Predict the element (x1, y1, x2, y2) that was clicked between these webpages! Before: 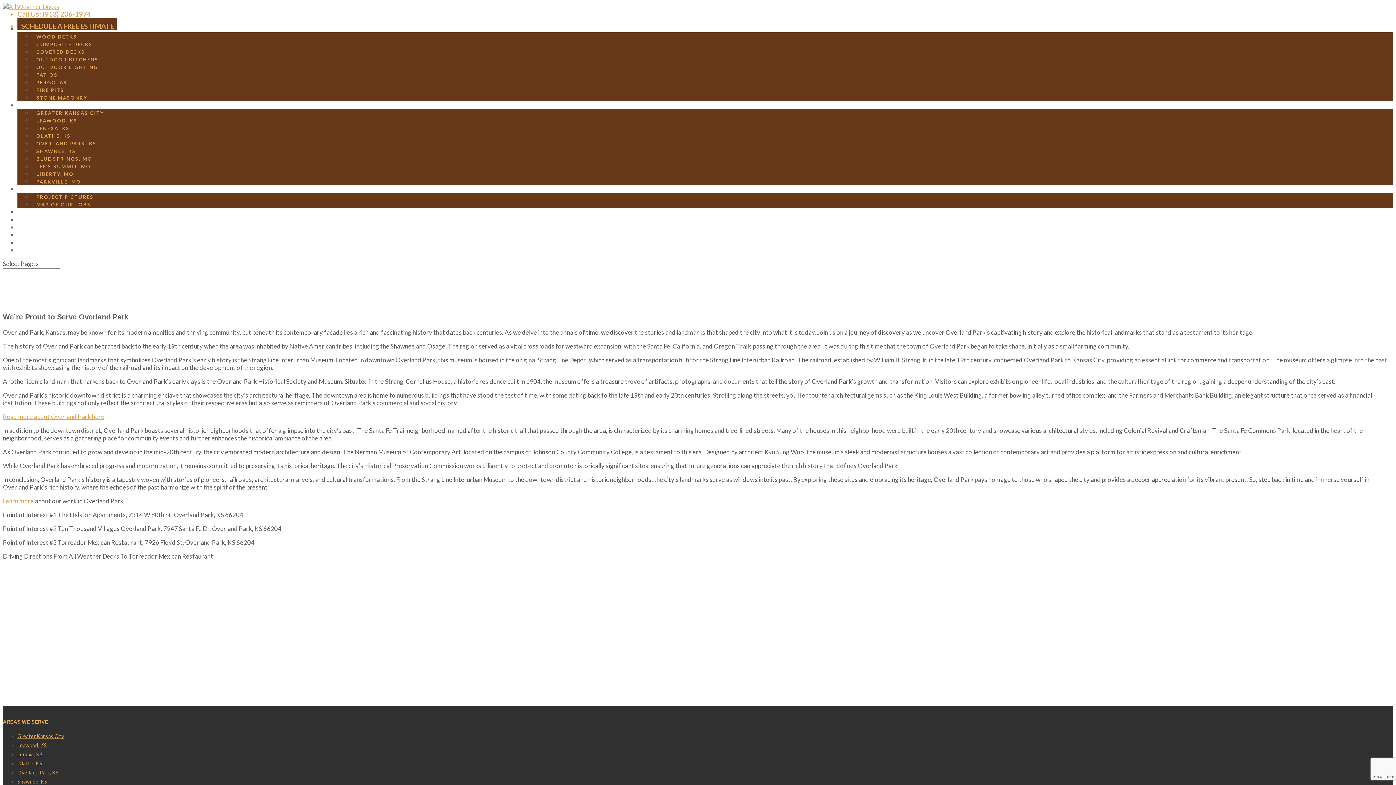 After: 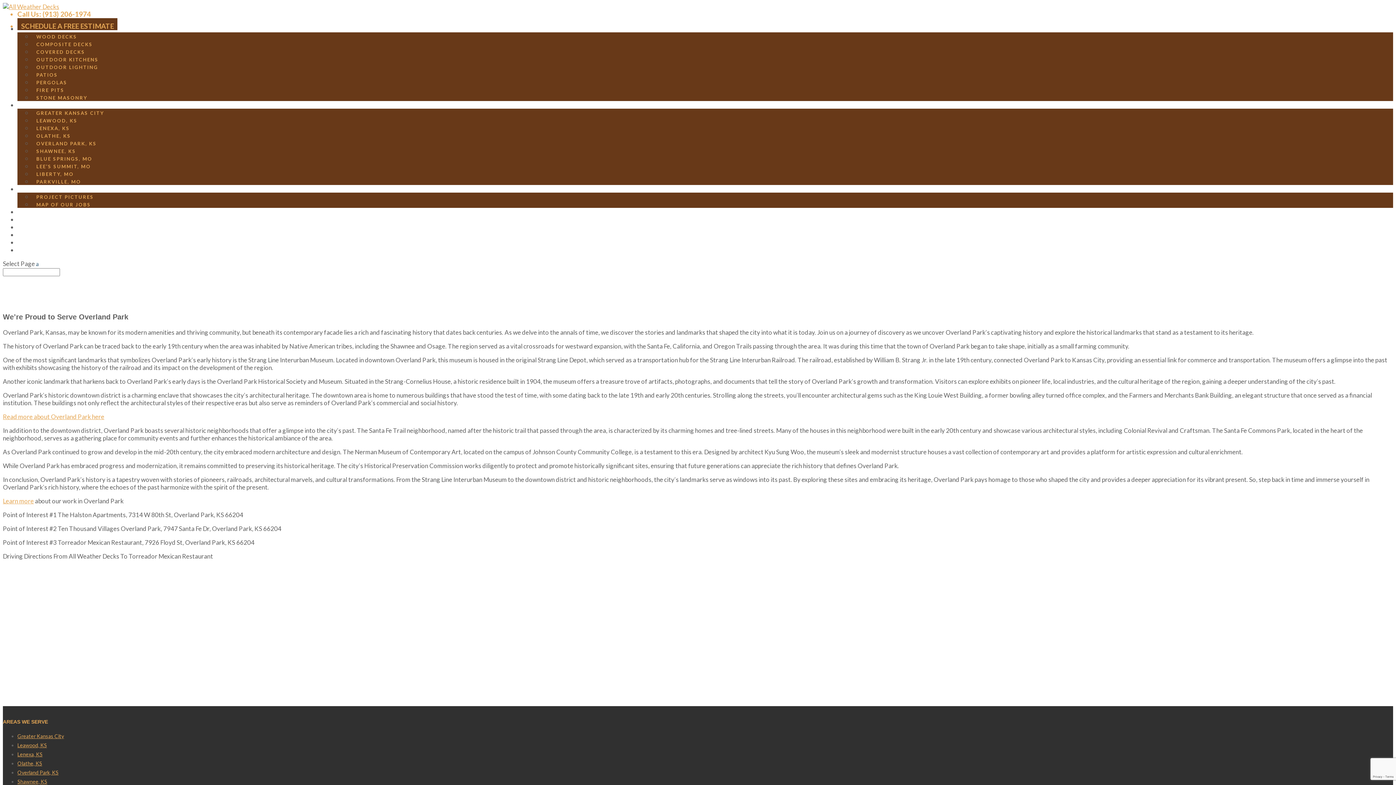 Action: bbox: (17, 9, 90, 18) label: Call Us: (913) 206-1974